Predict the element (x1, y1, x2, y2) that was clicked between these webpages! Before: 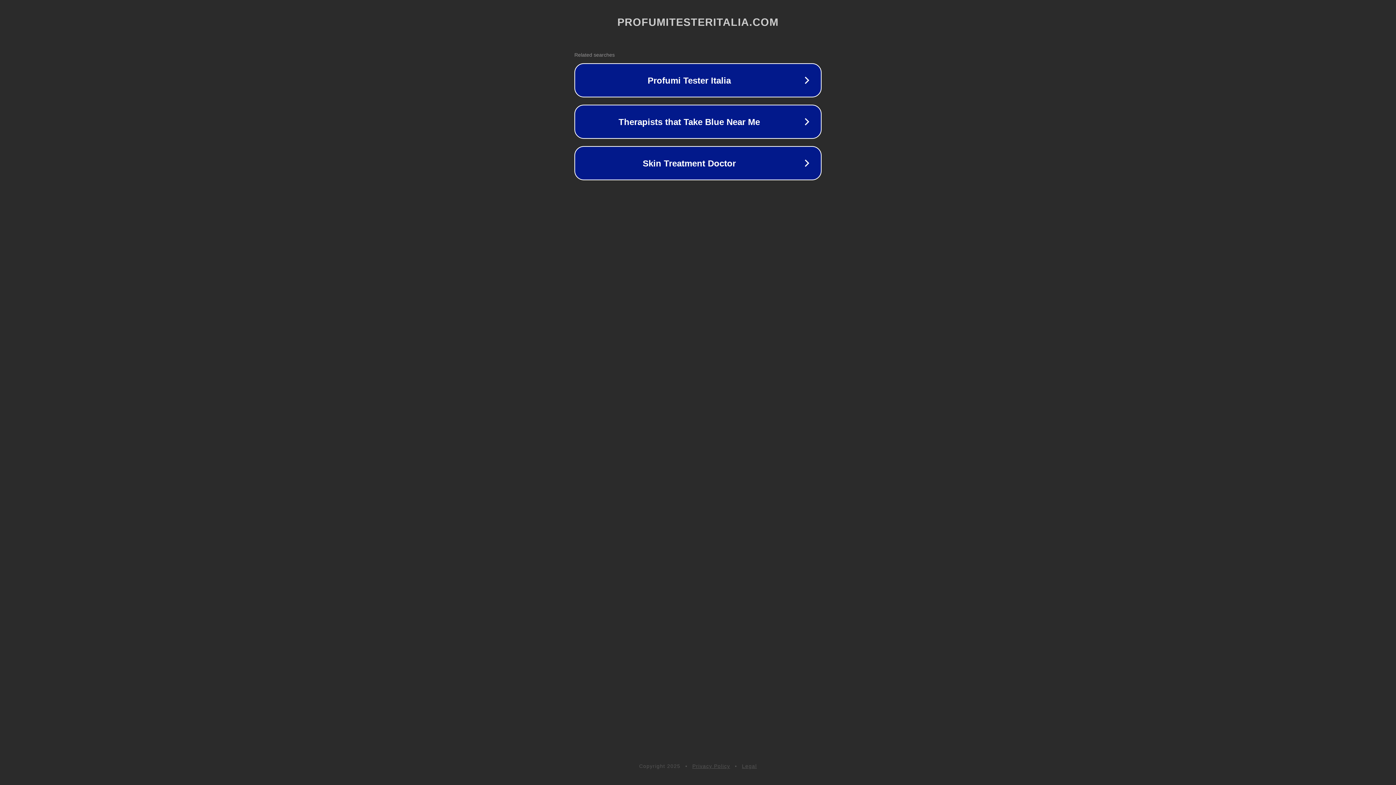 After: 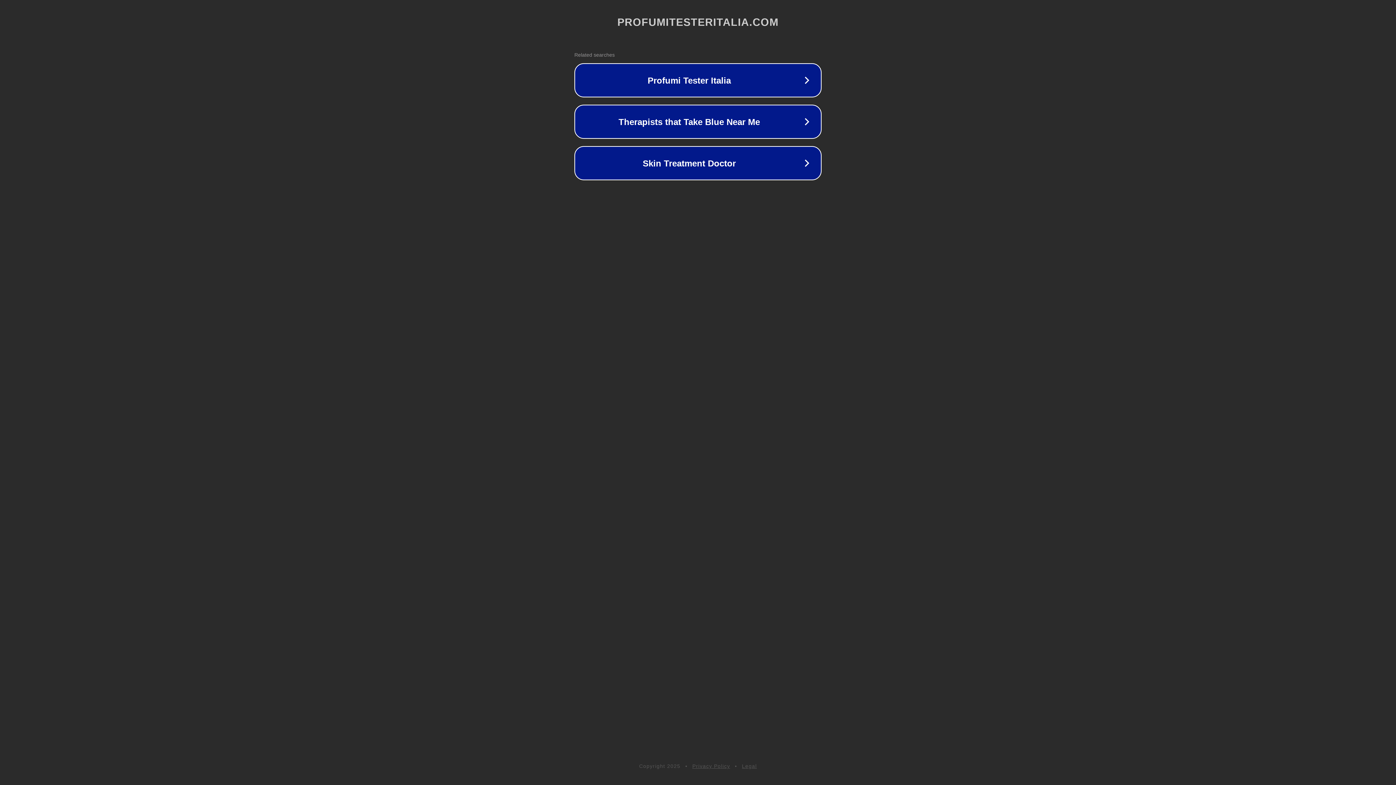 Action: label: Legal bbox: (742, 763, 757, 769)